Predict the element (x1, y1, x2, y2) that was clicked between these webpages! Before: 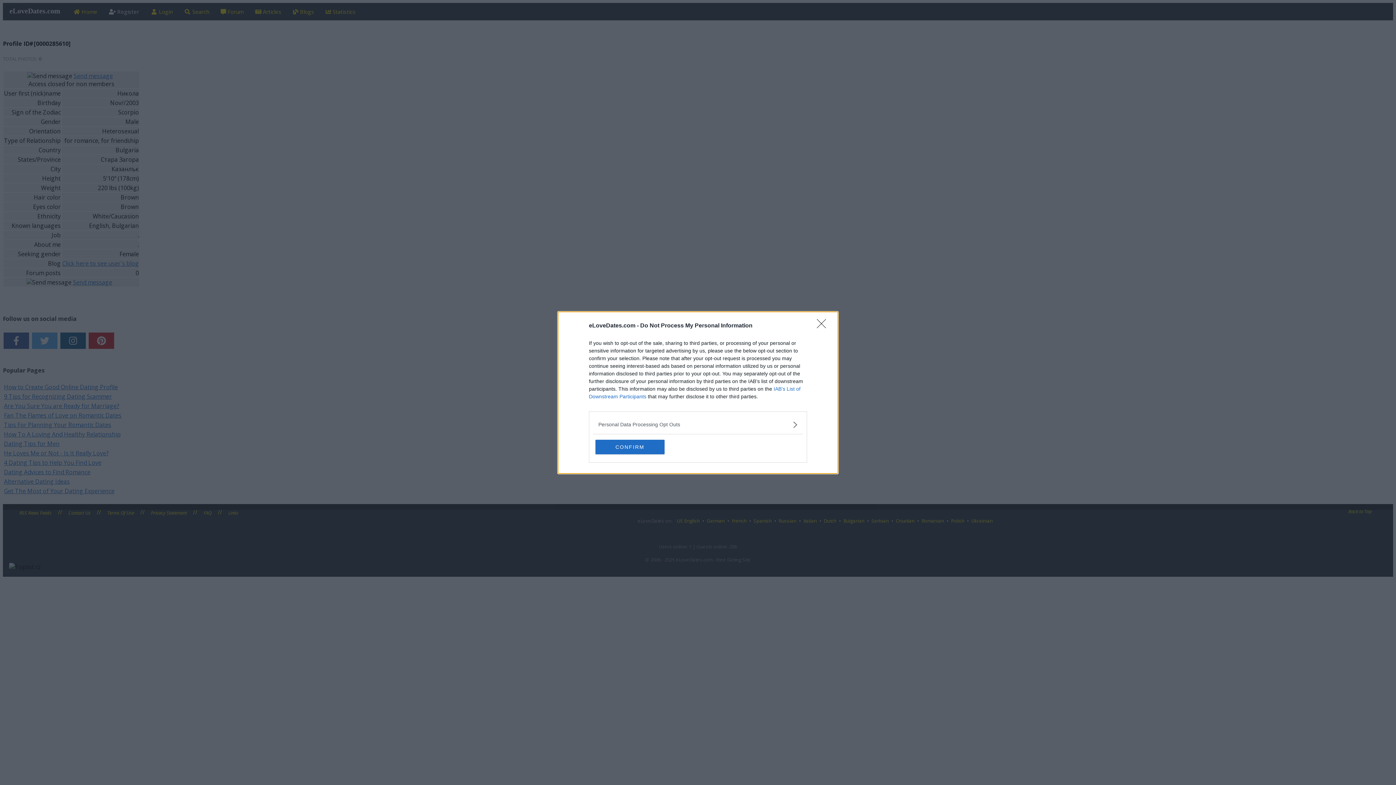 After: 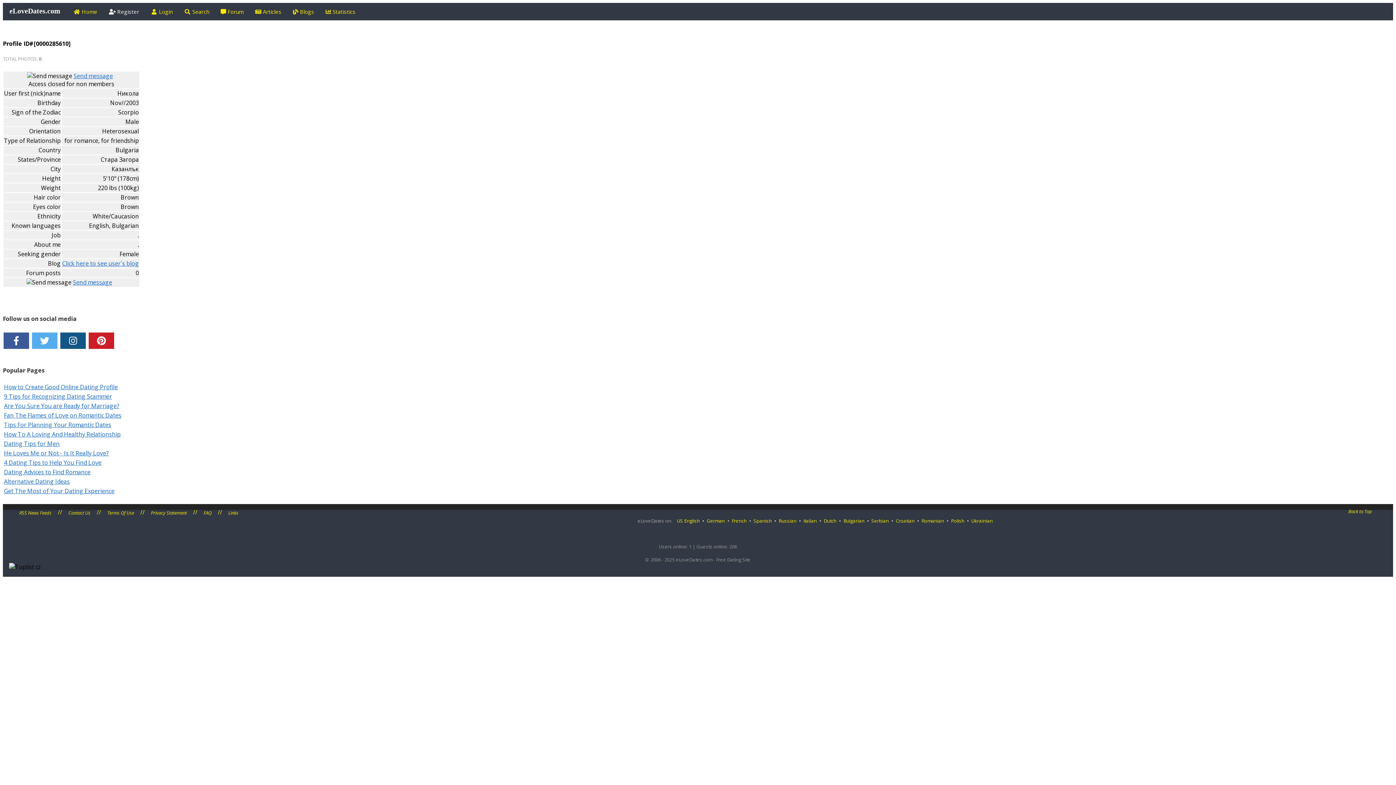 Action: label: Close bbox: (817, 319, 830, 332)